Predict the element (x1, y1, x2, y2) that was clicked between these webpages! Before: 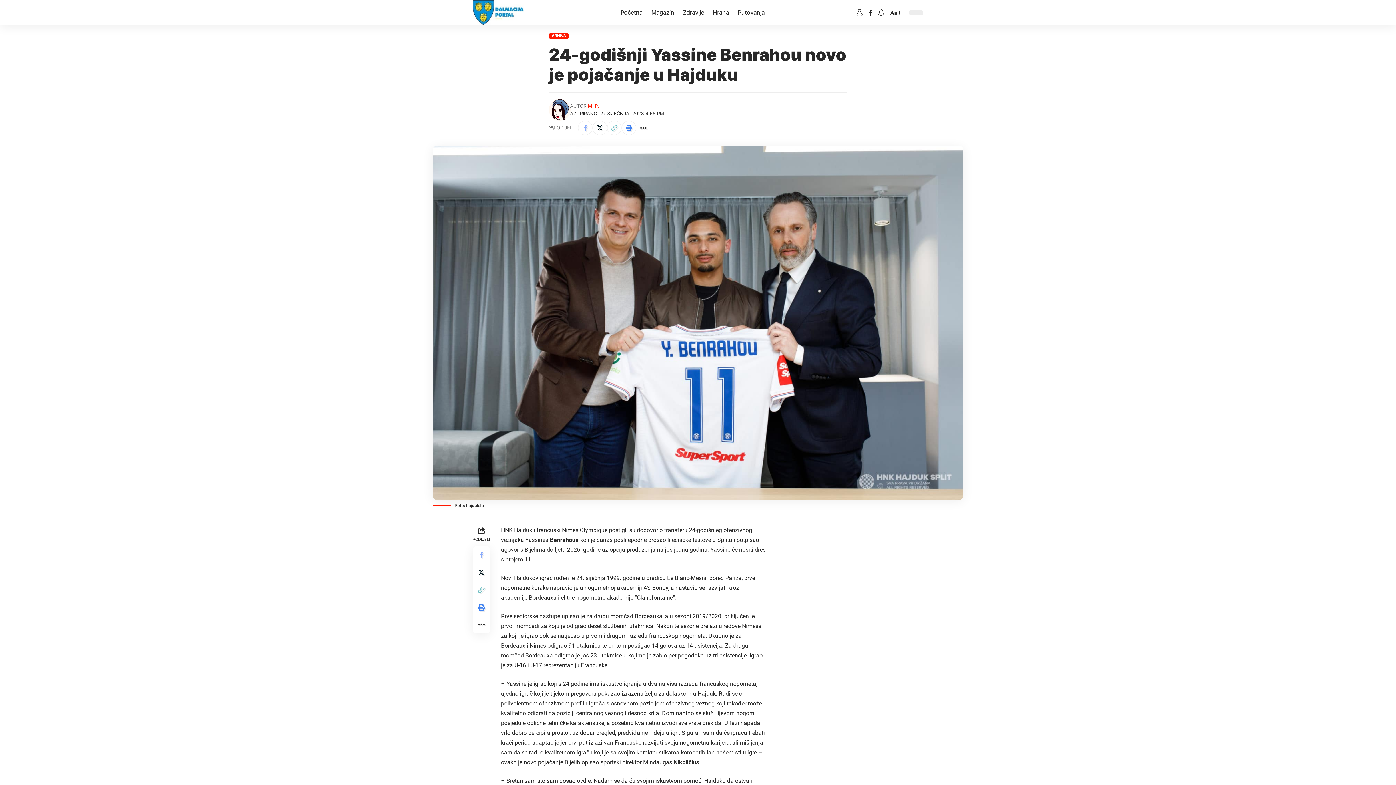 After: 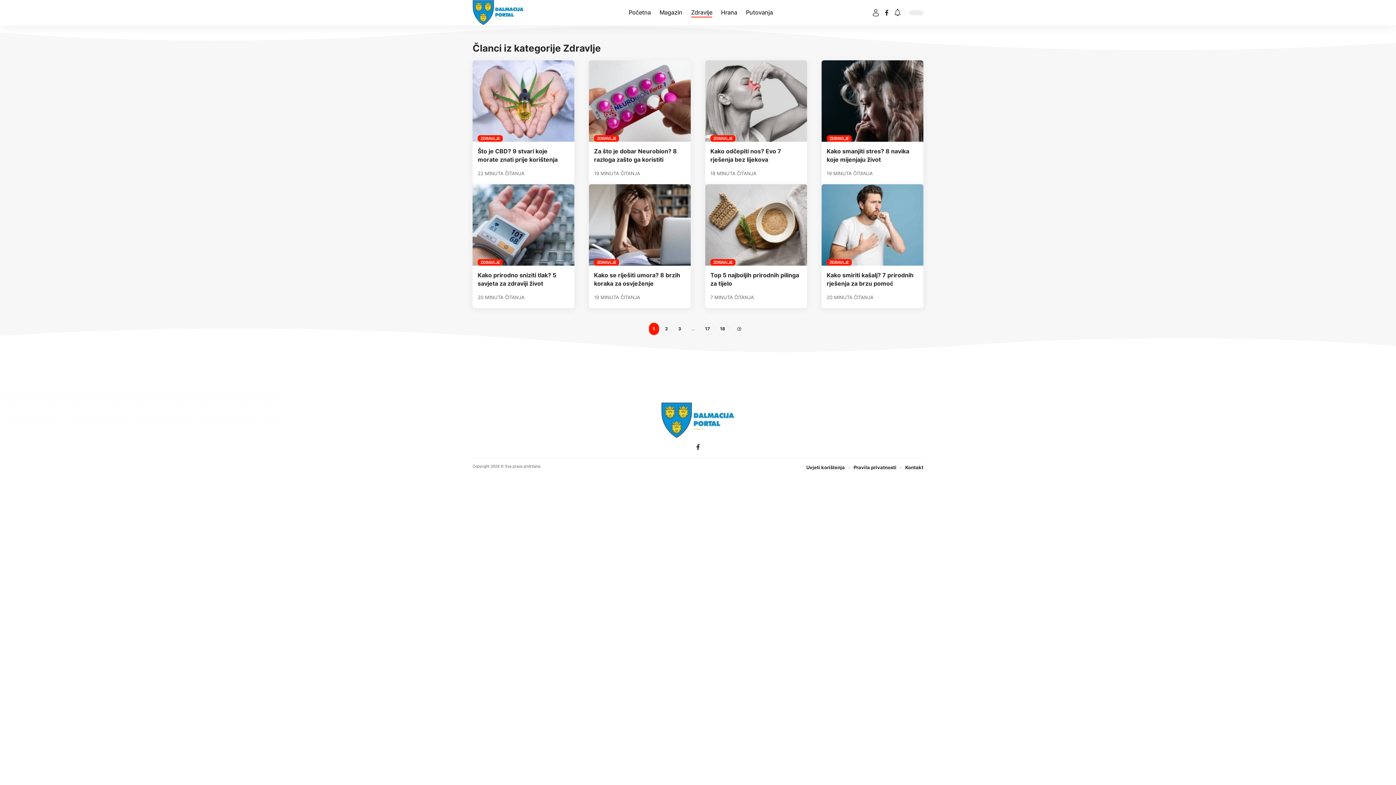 Action: bbox: (678, 0, 708, 25) label: Zdravlje